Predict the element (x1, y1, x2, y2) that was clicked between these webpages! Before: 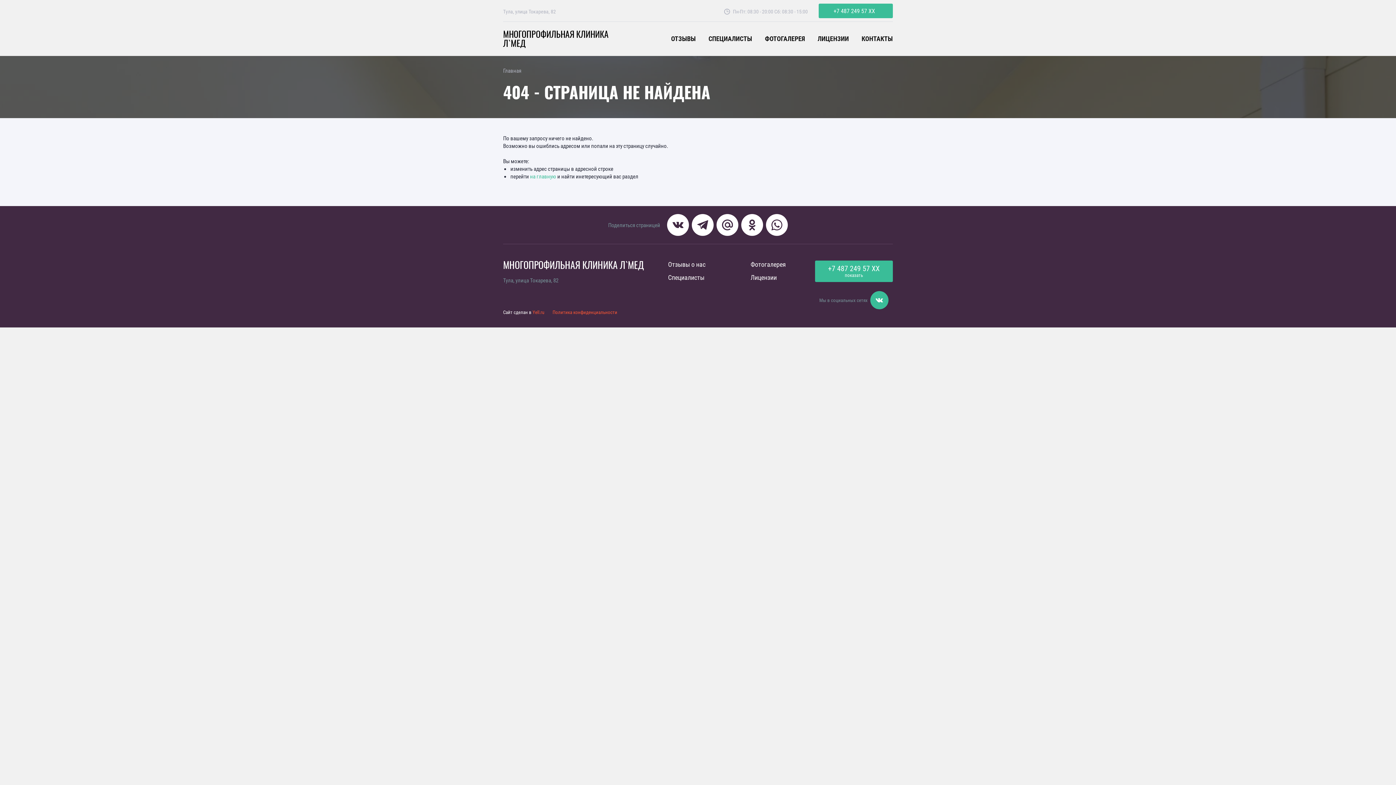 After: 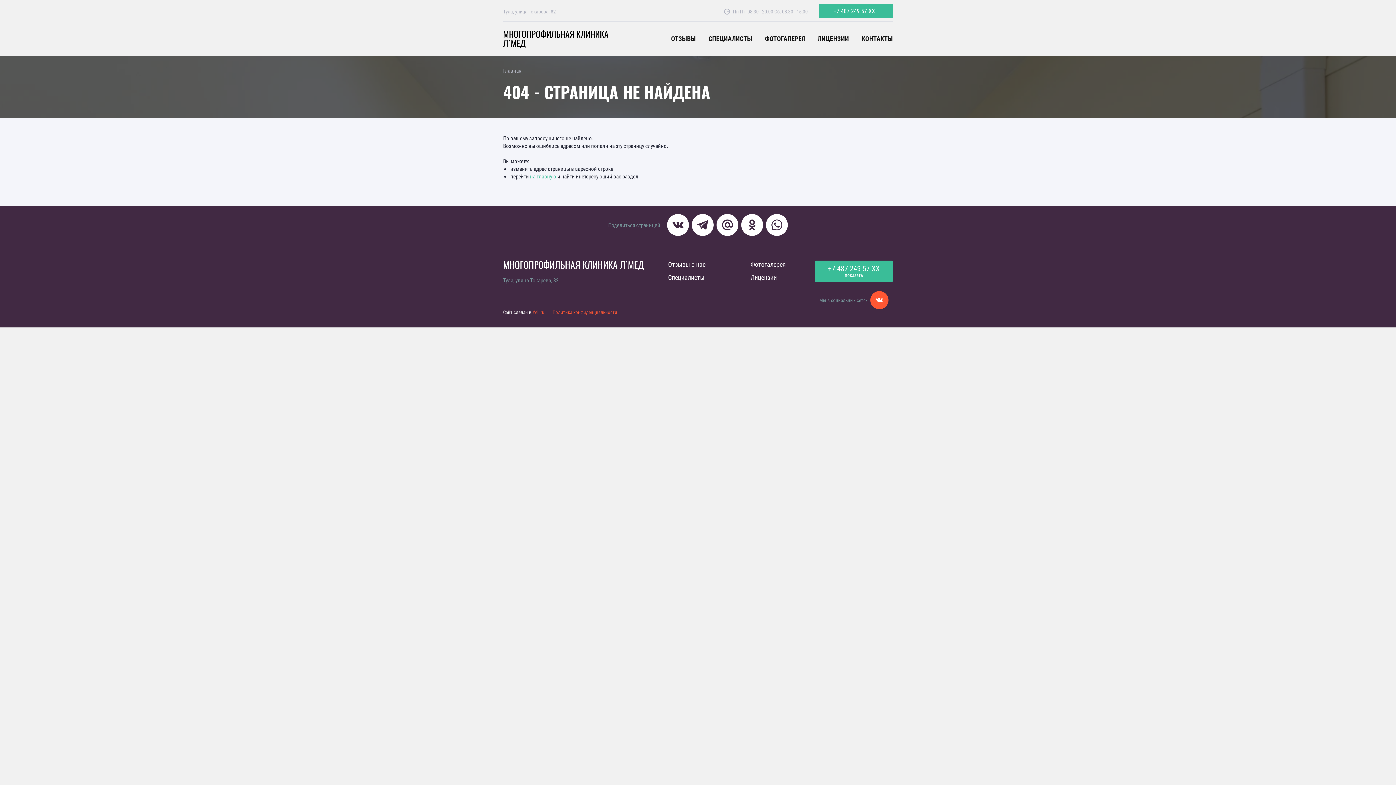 Action: bbox: (870, 291, 888, 309)